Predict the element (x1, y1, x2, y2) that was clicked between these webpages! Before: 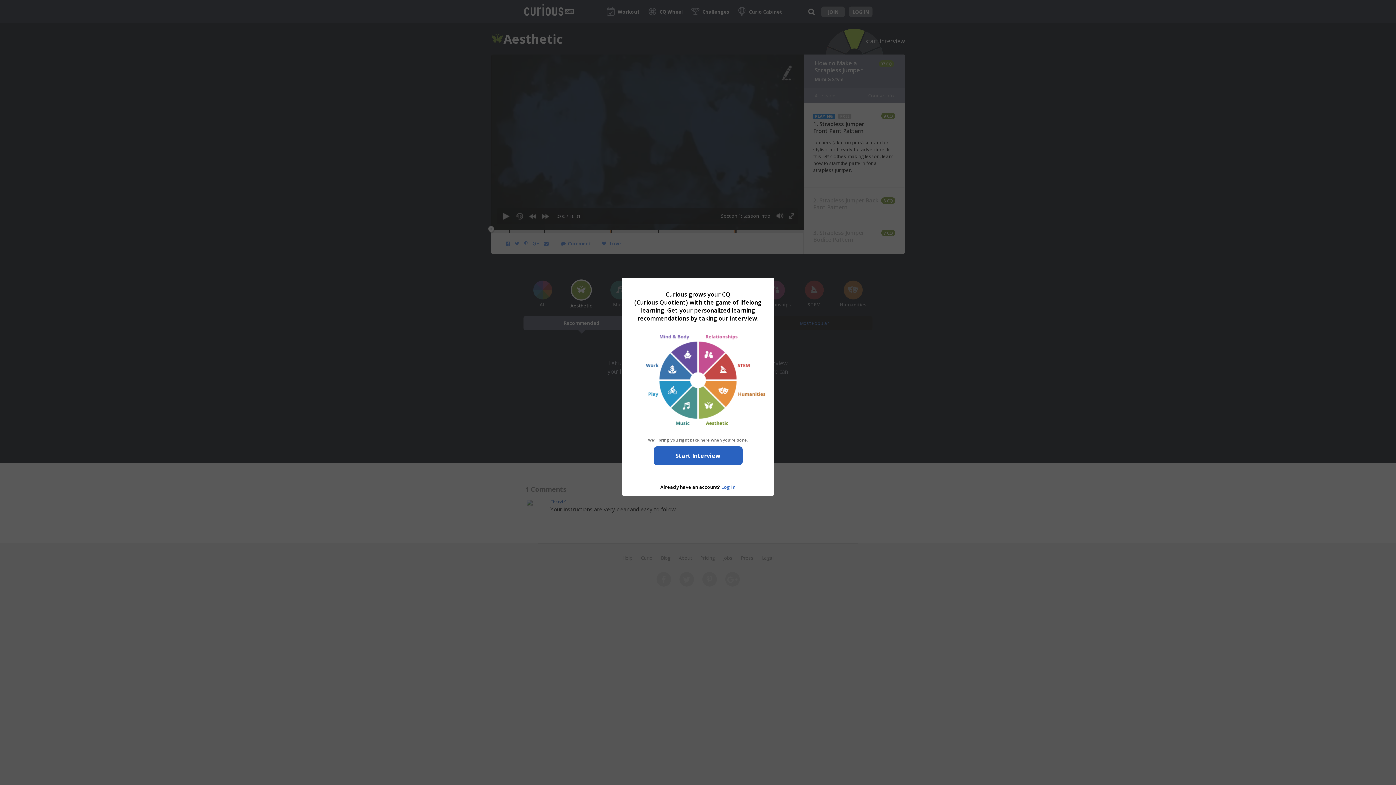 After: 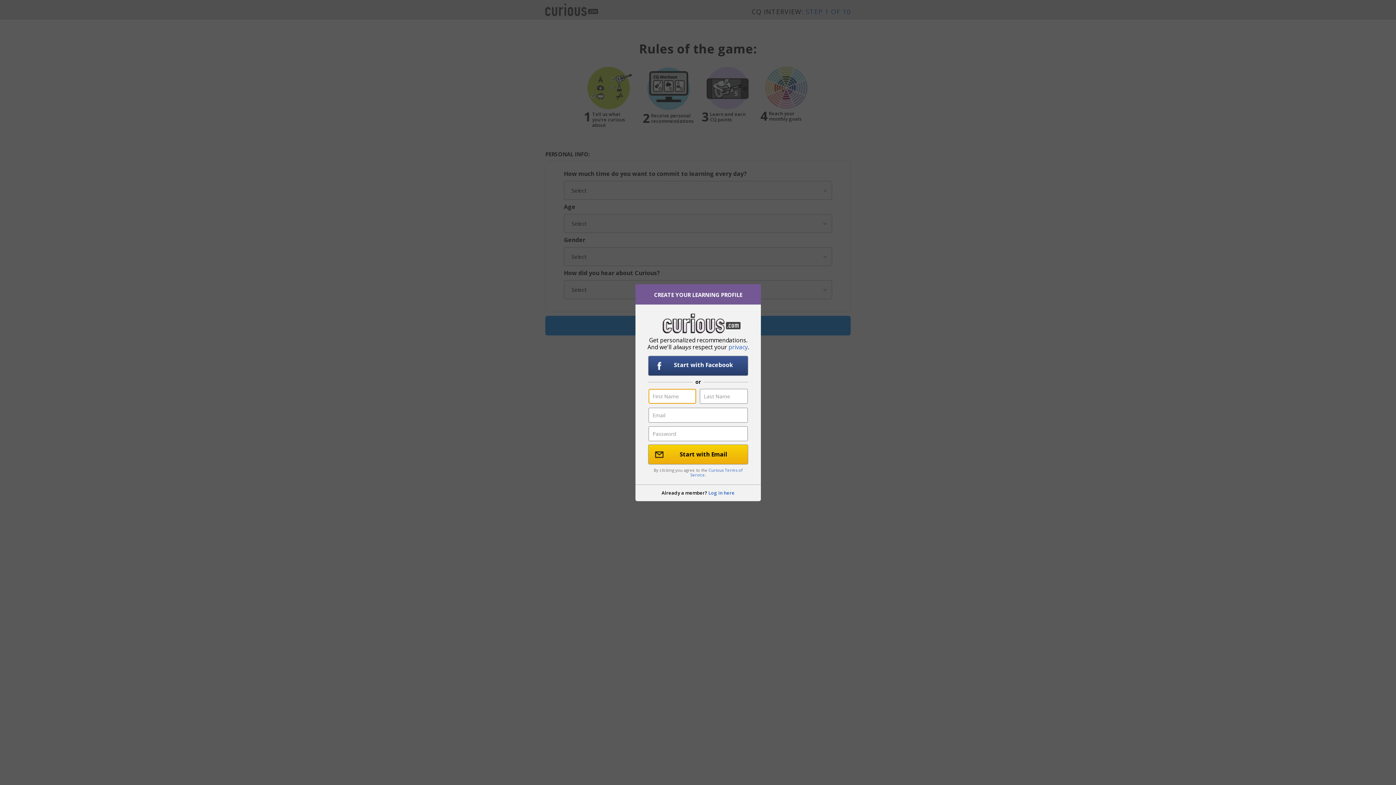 Action: label: Start Interview bbox: (653, 446, 742, 465)